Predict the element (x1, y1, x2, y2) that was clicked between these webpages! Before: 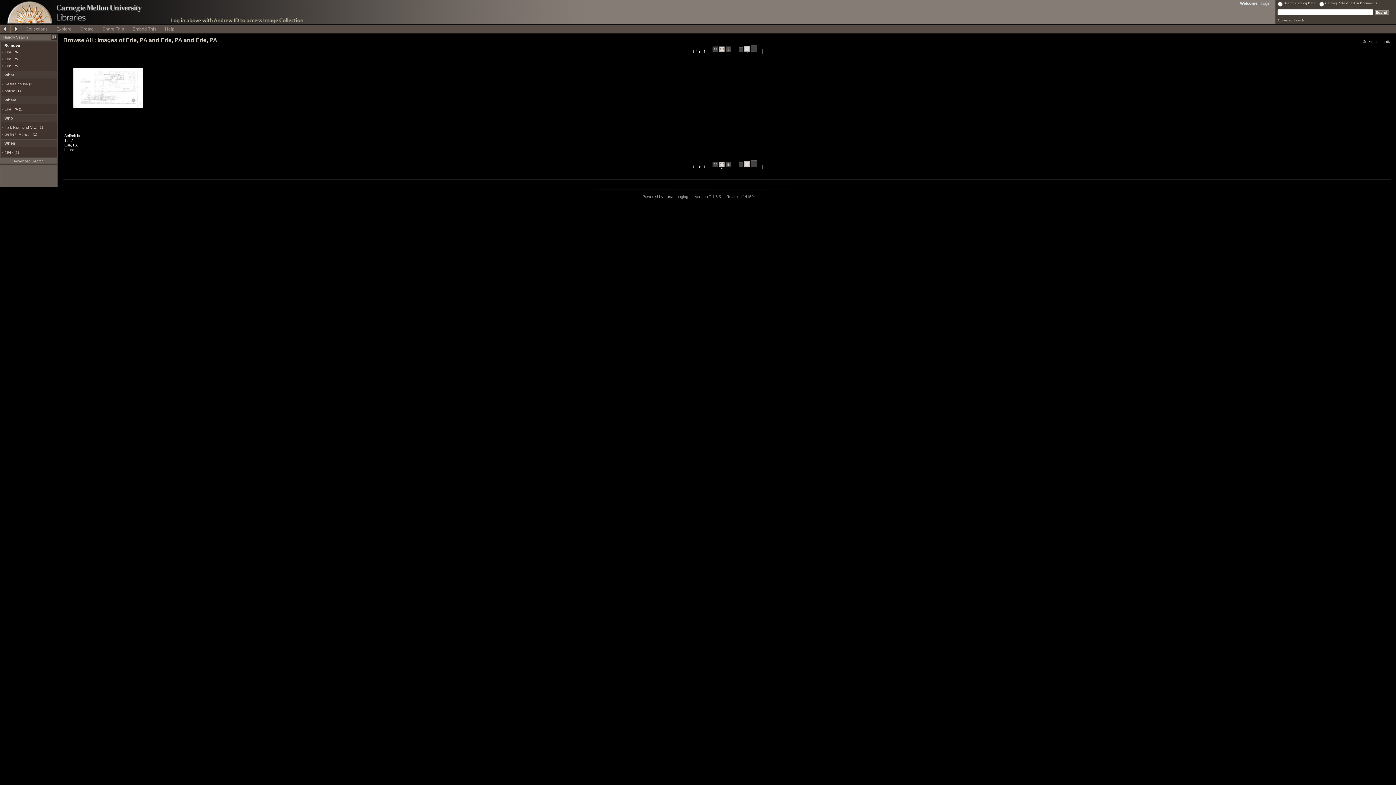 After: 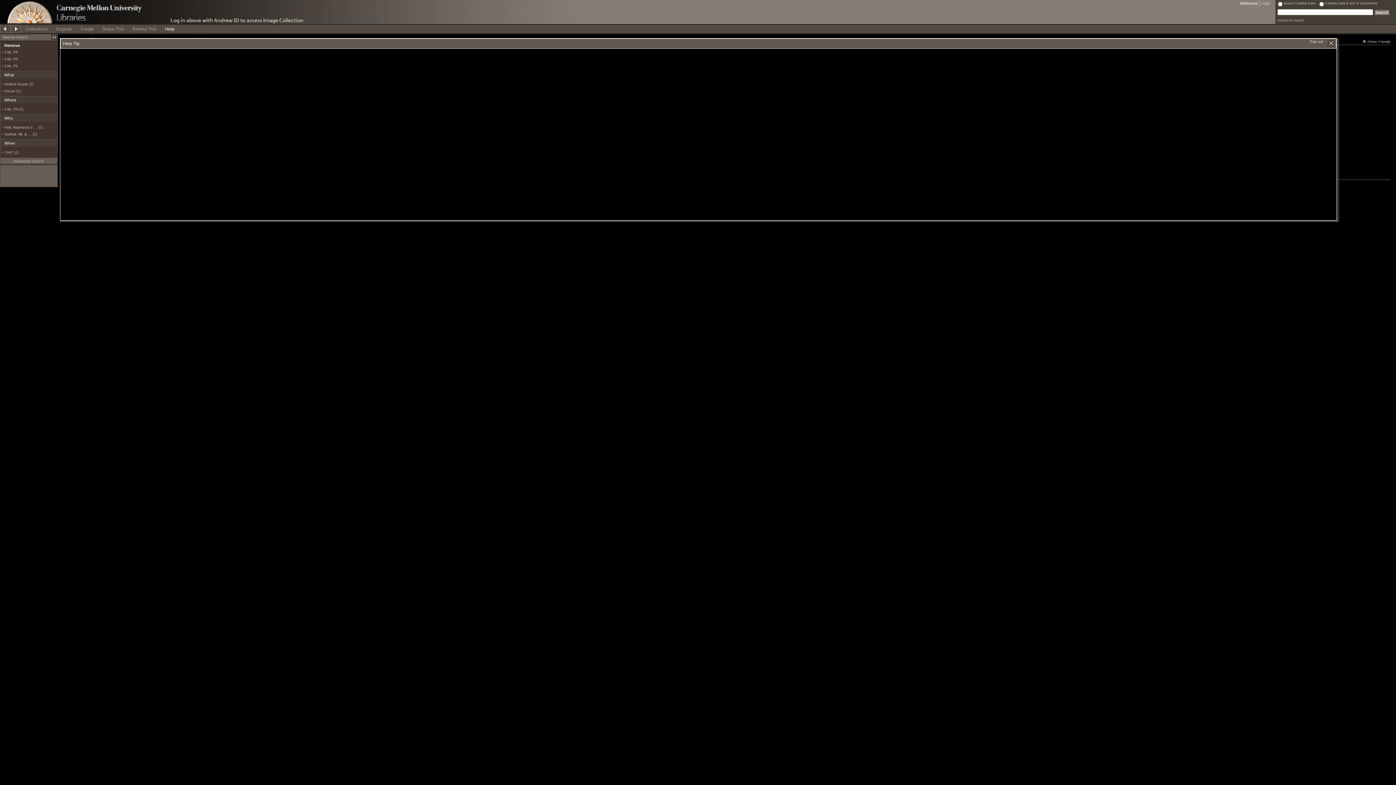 Action: label: Help bbox: (160, 24, 178, 32)